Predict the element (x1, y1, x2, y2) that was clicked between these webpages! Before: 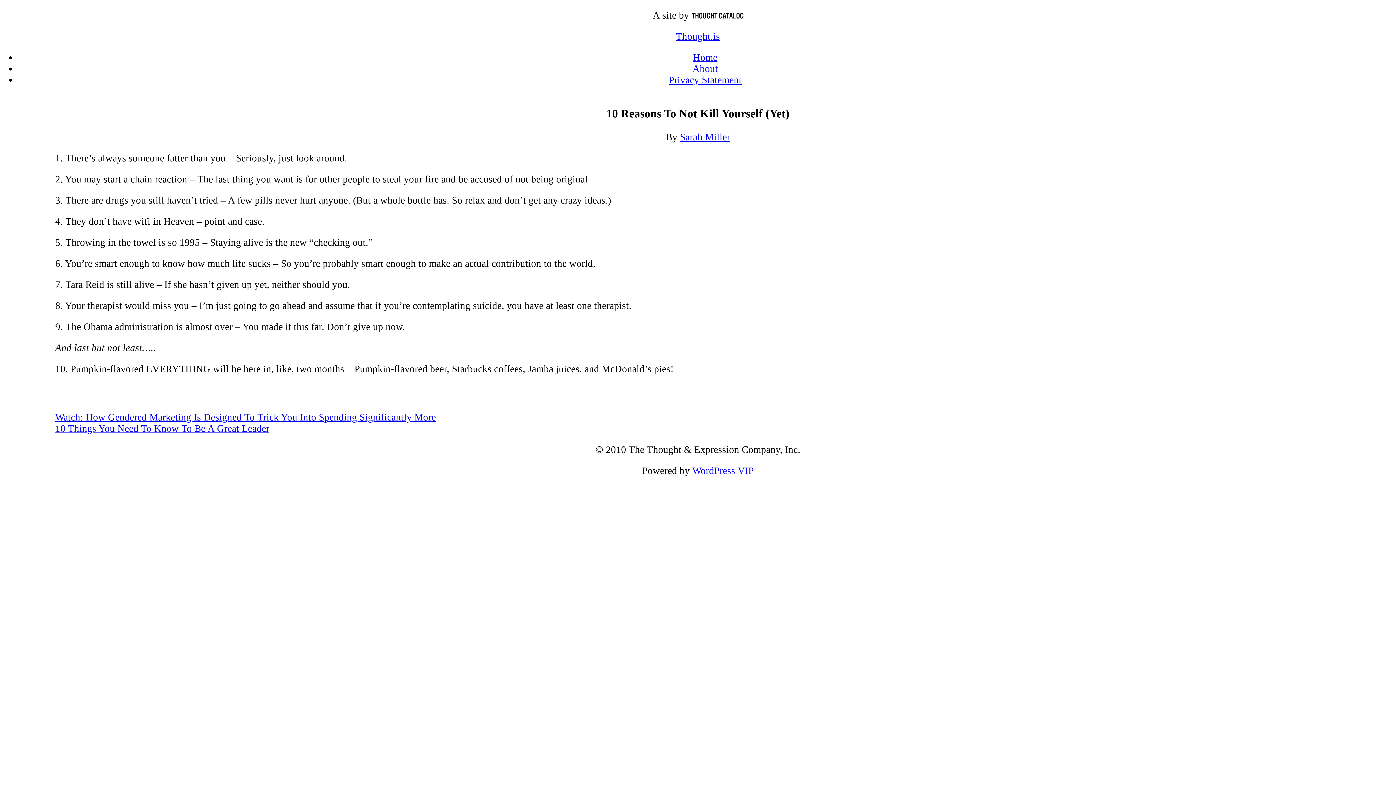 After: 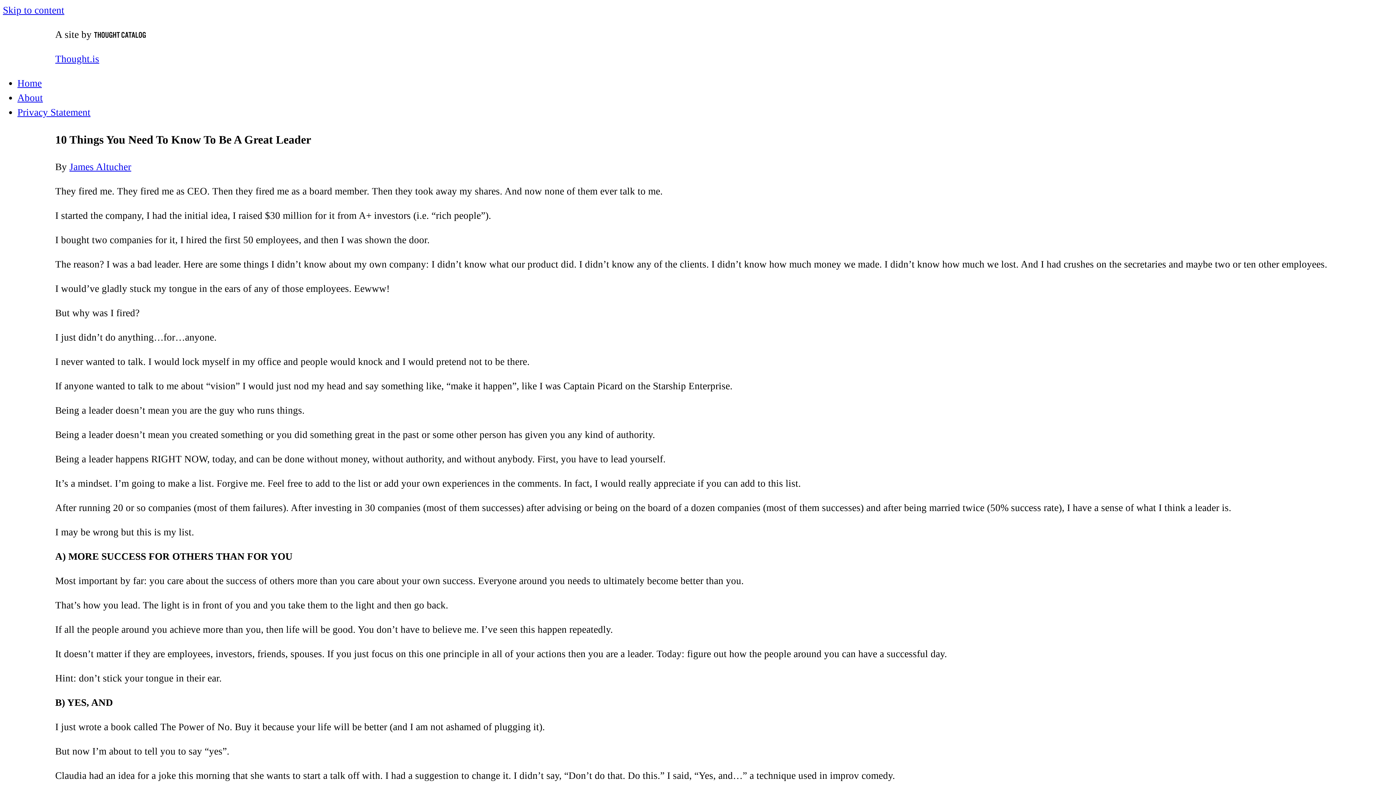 Action: bbox: (55, 423, 269, 434) label: 10 Things You Need To Know To Be A Great Leader